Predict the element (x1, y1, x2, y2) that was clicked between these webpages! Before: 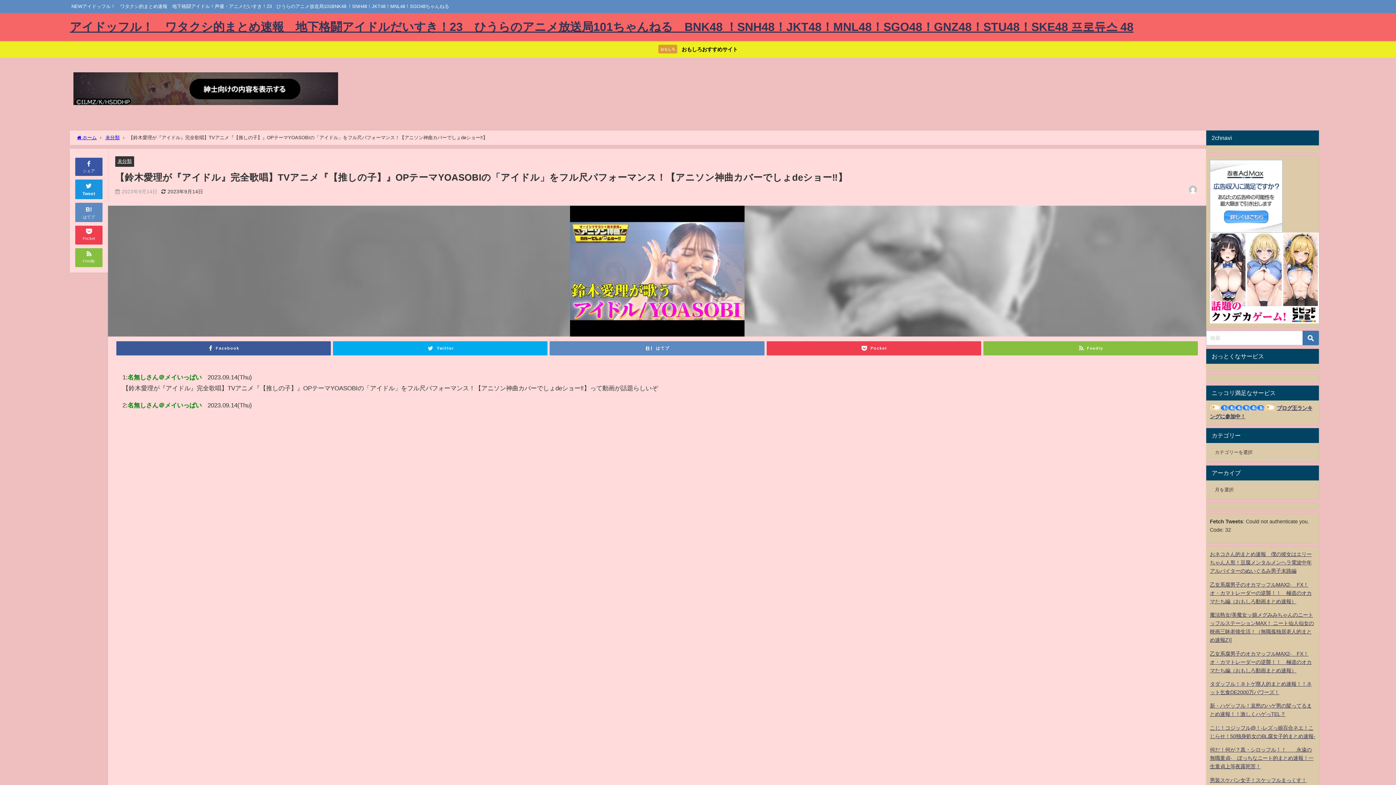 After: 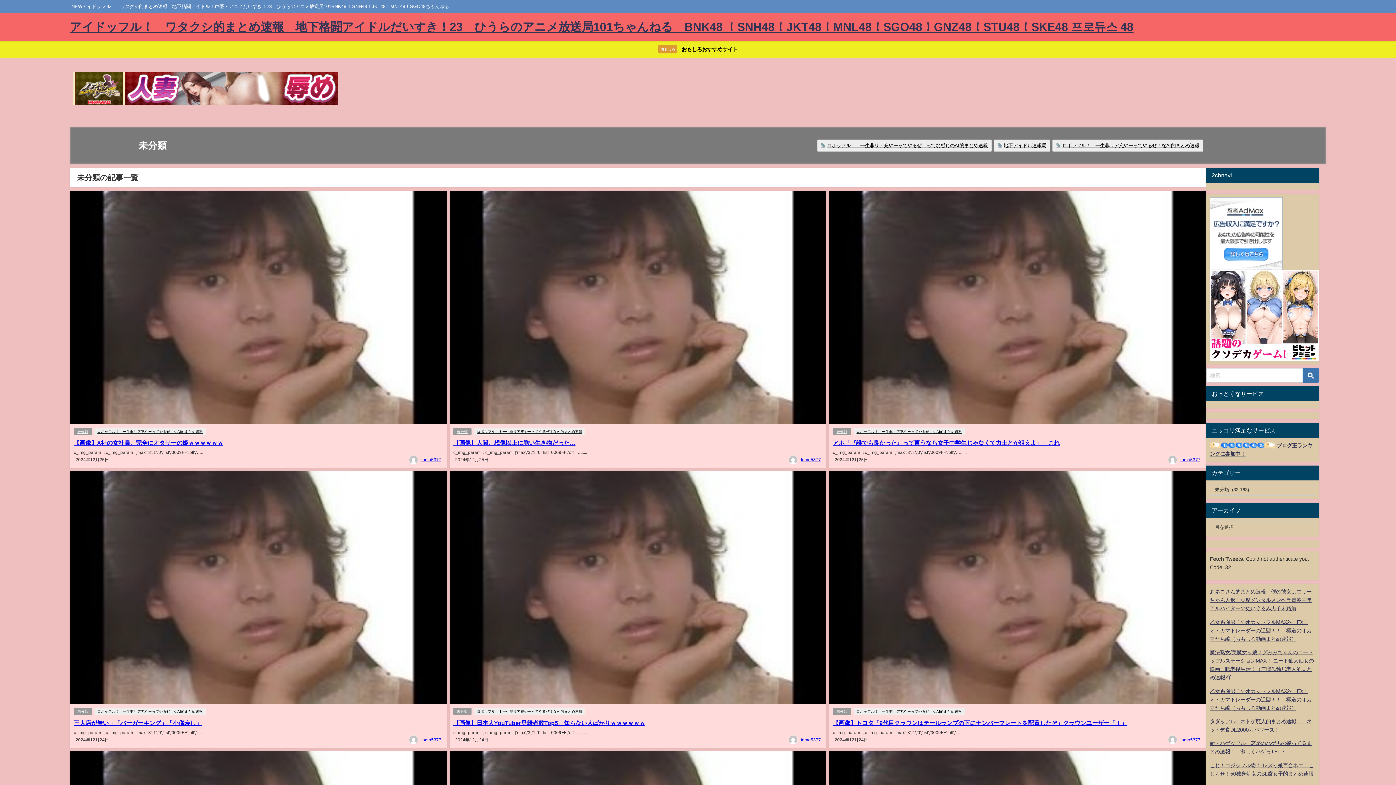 Action: label: 未分類 bbox: (117, 158, 131, 163)